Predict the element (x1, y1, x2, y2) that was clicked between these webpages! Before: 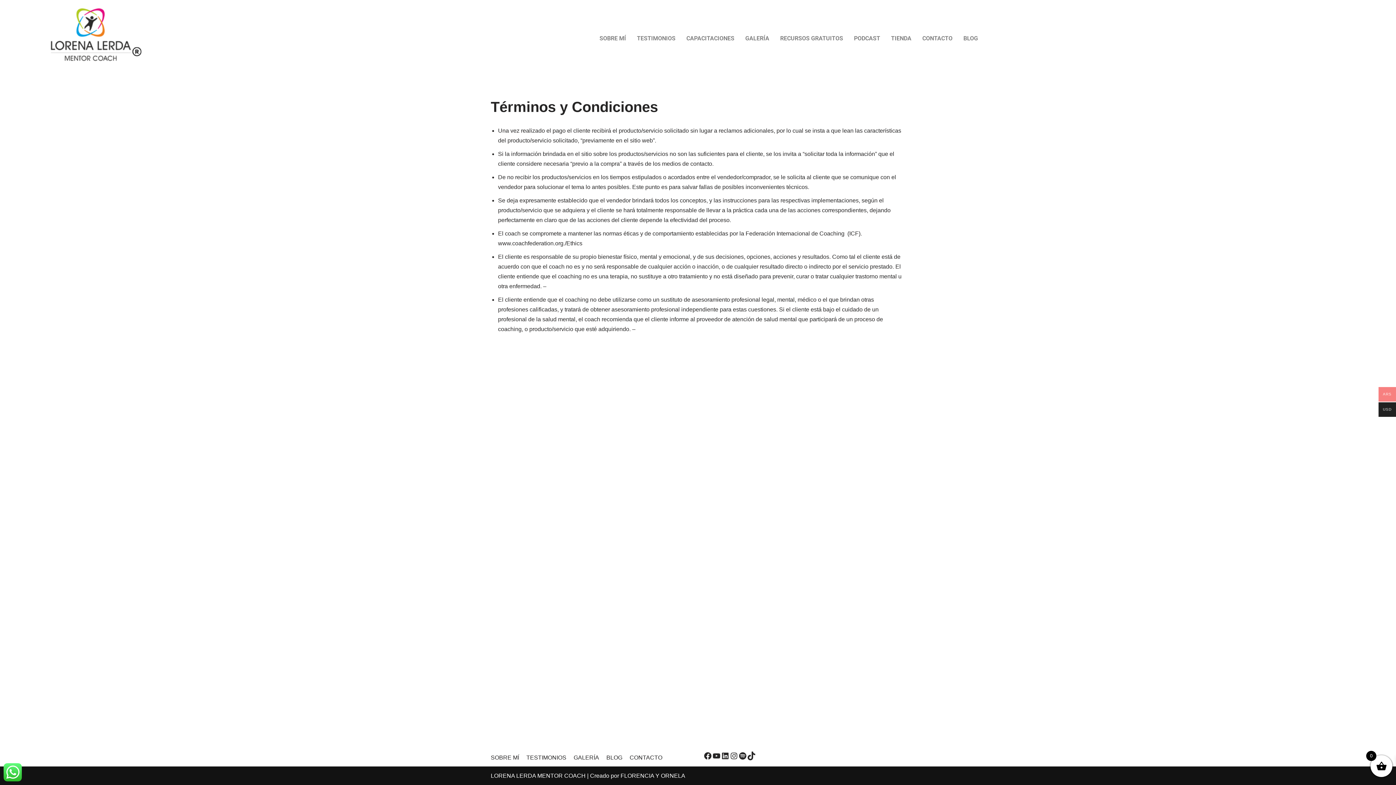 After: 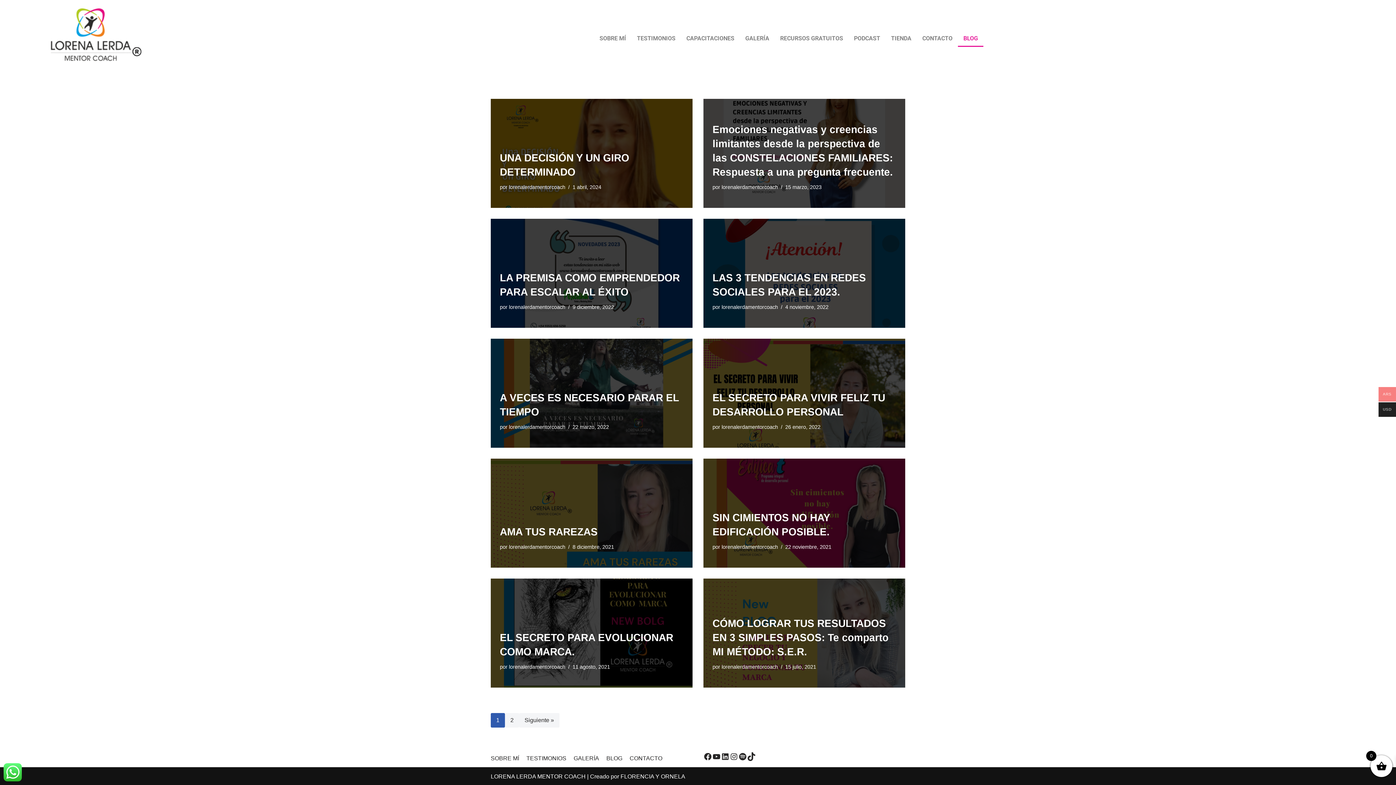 Action: bbox: (958, 30, 983, 46) label: BLOG